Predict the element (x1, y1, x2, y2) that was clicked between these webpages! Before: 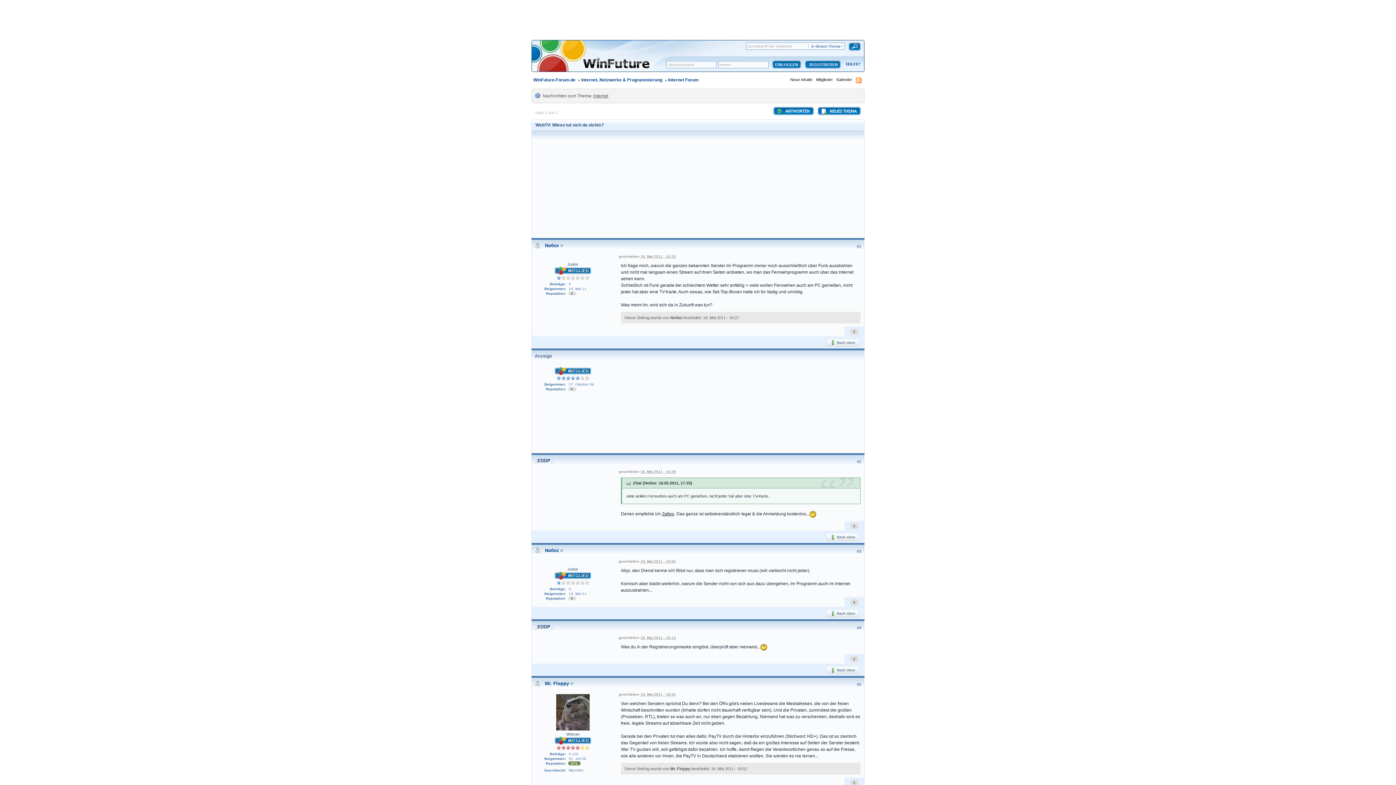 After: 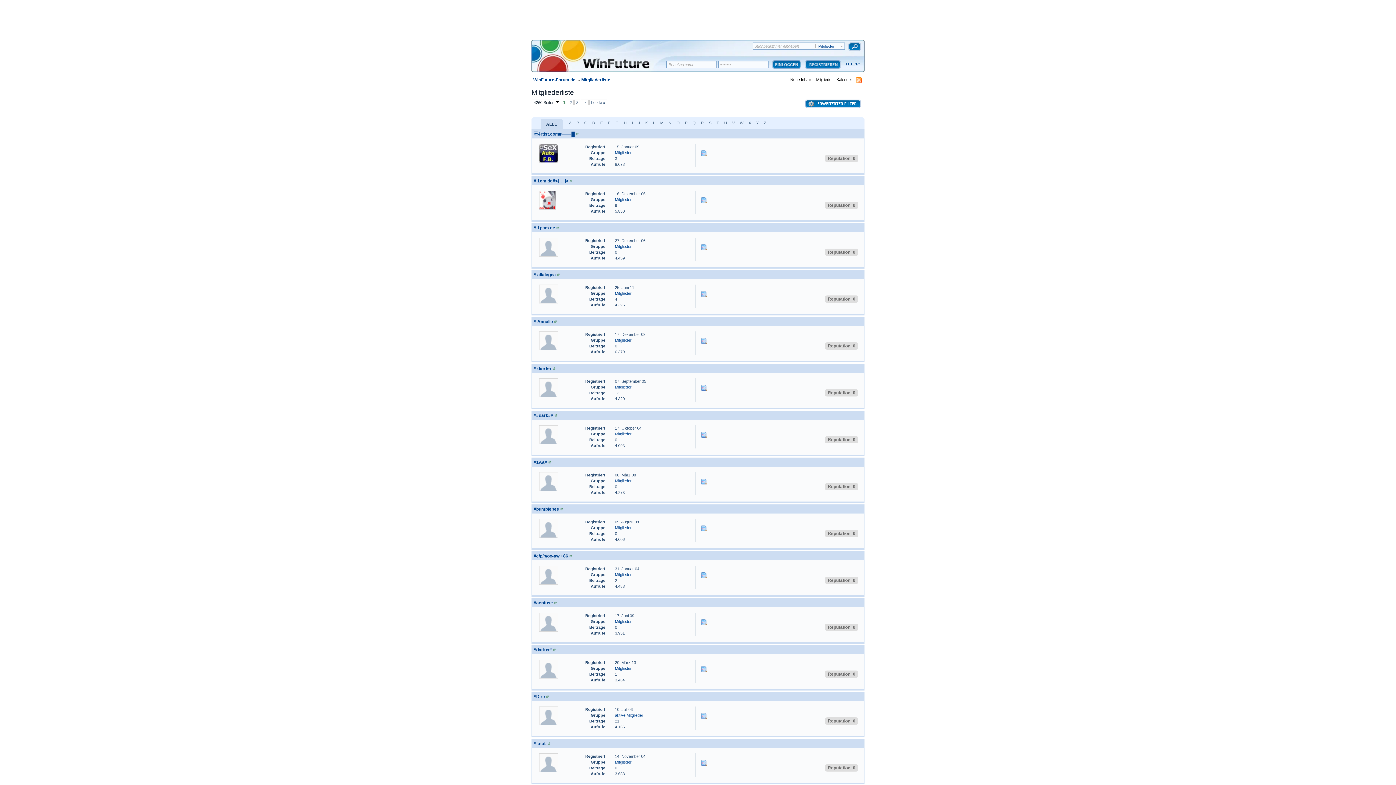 Action: label: Mitglieder bbox: (816, 77, 833, 81)